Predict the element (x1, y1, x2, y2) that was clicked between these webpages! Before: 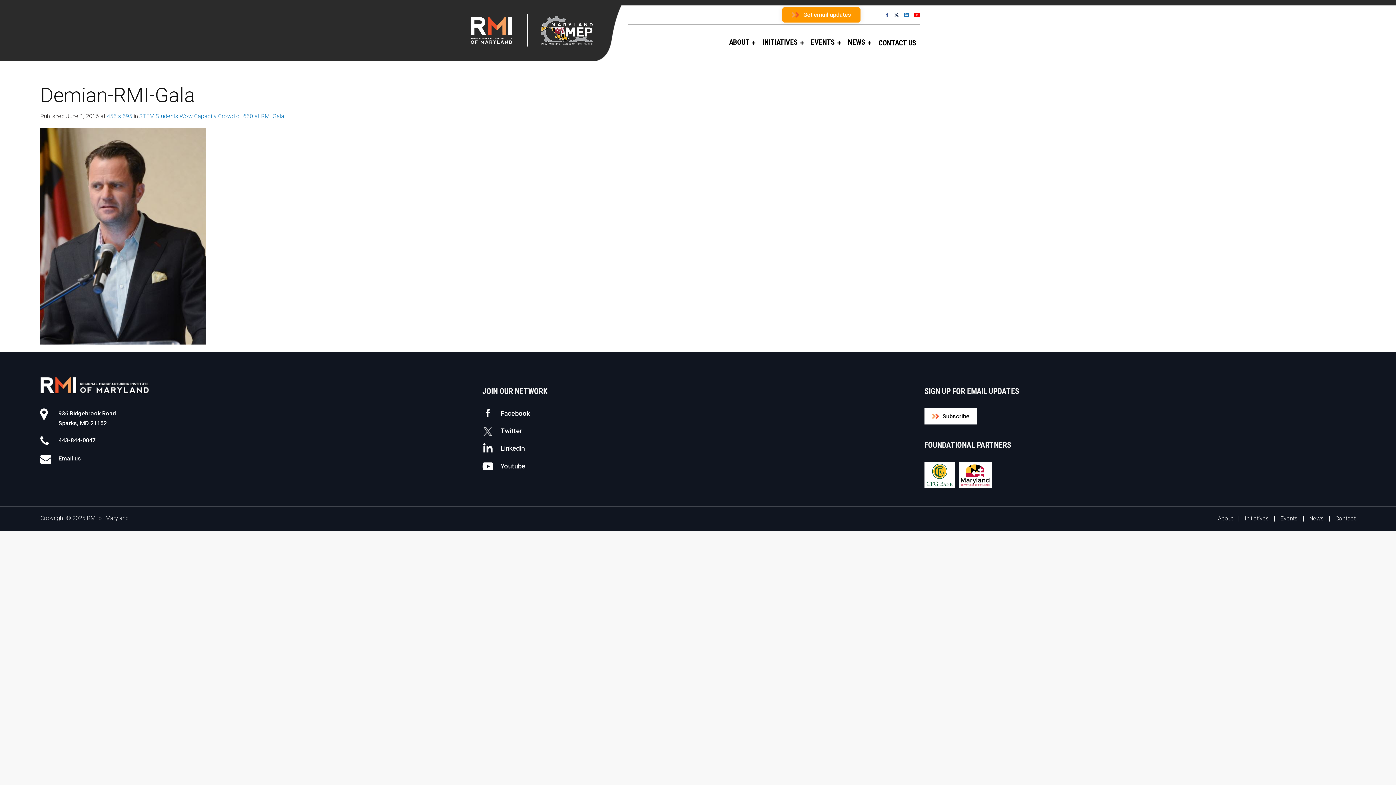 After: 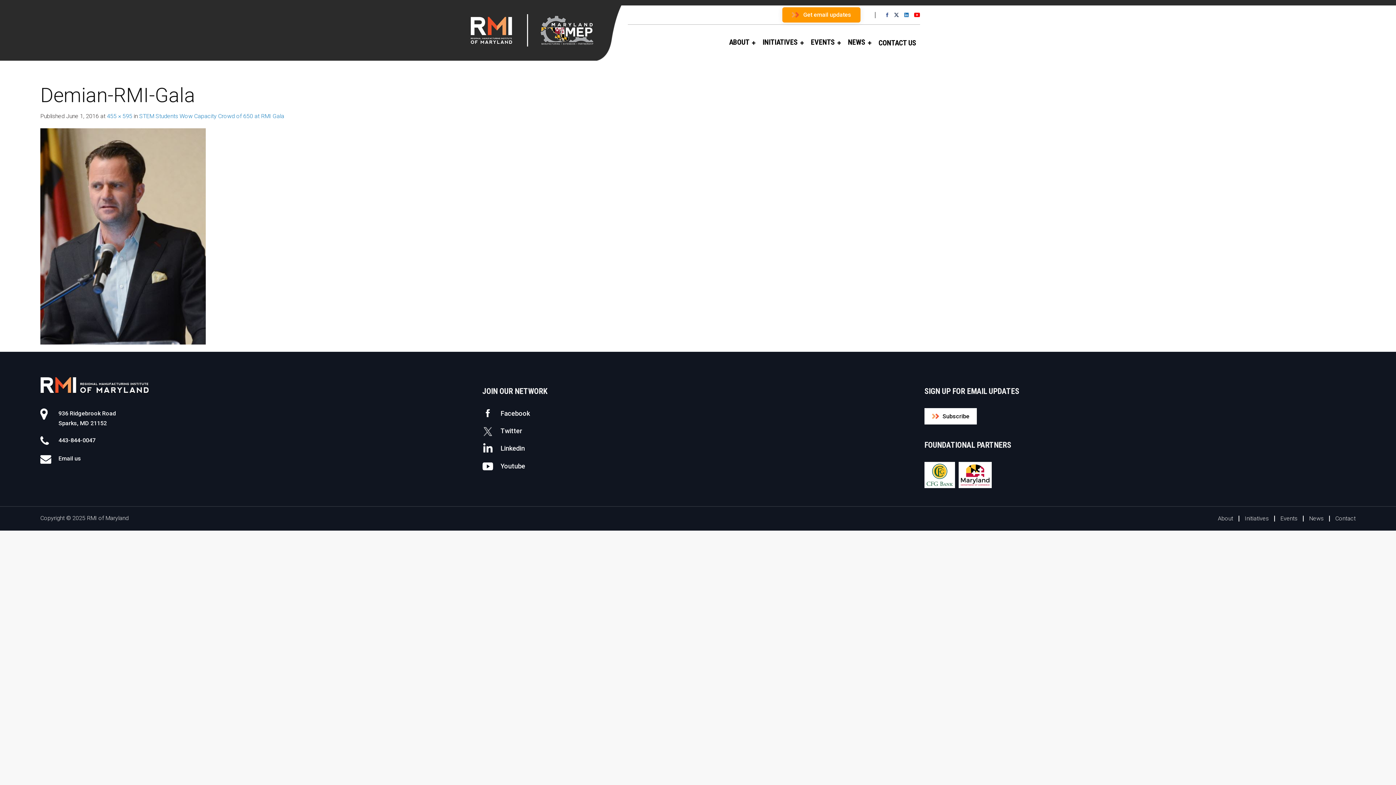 Action: bbox: (924, 462, 955, 488)